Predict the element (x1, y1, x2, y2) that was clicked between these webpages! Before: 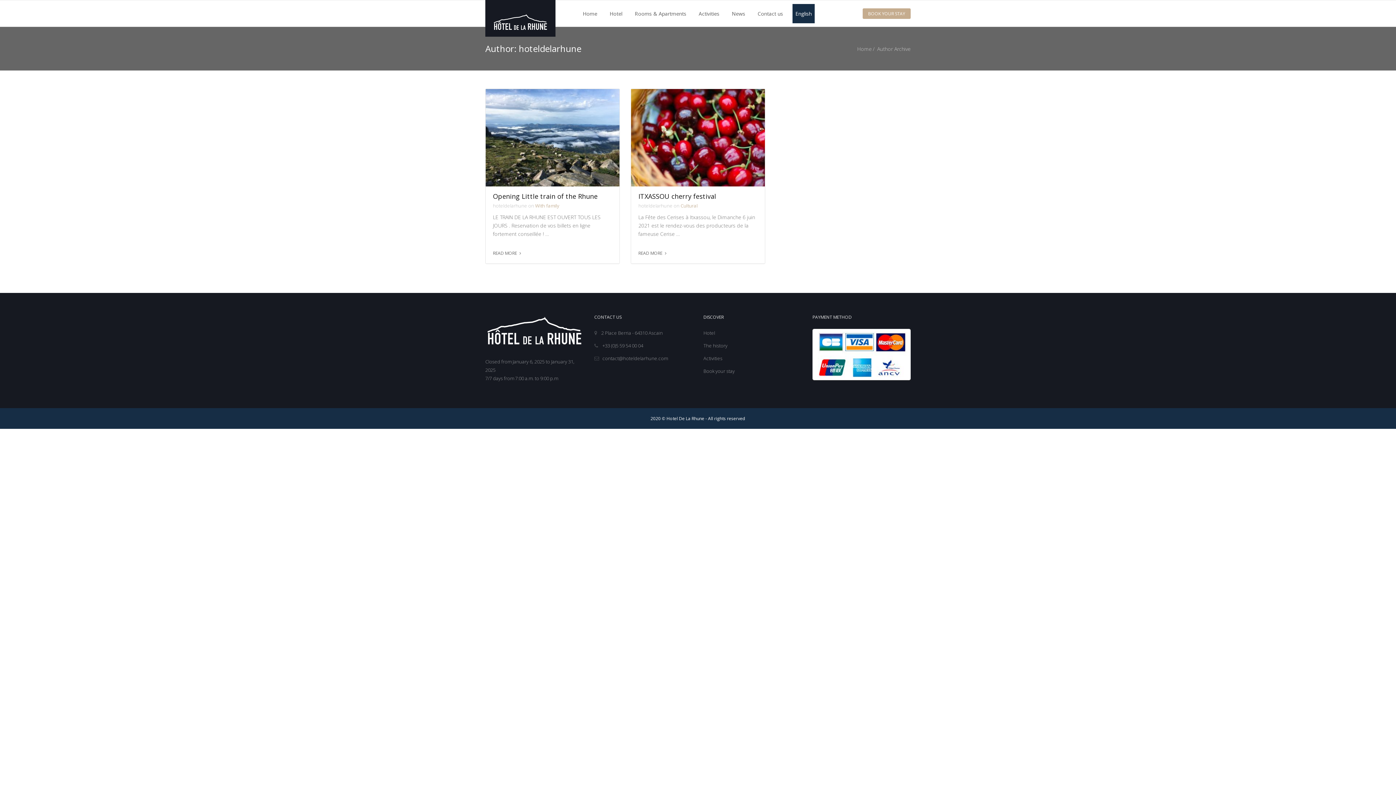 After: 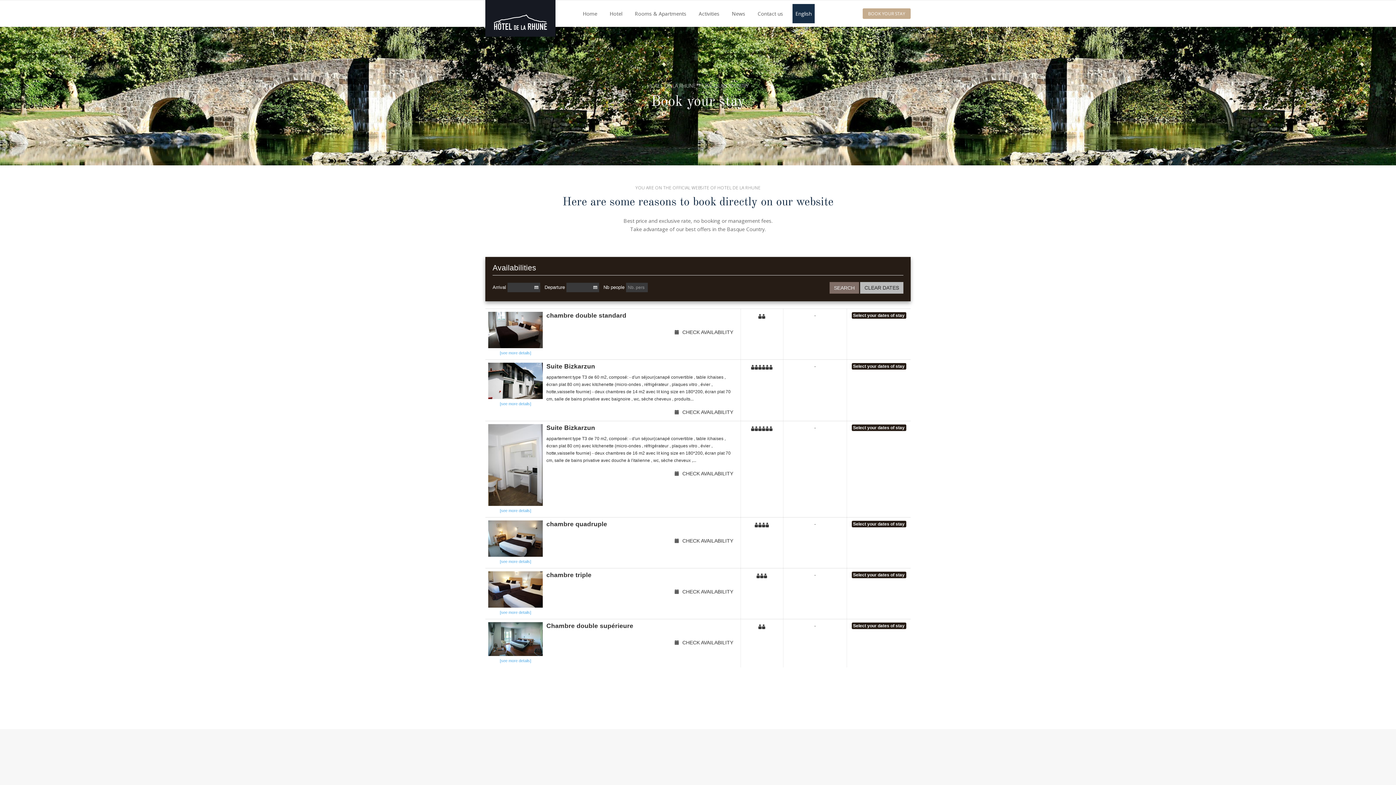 Action: bbox: (862, 8, 910, 18) label: BOOK YOUR STAY